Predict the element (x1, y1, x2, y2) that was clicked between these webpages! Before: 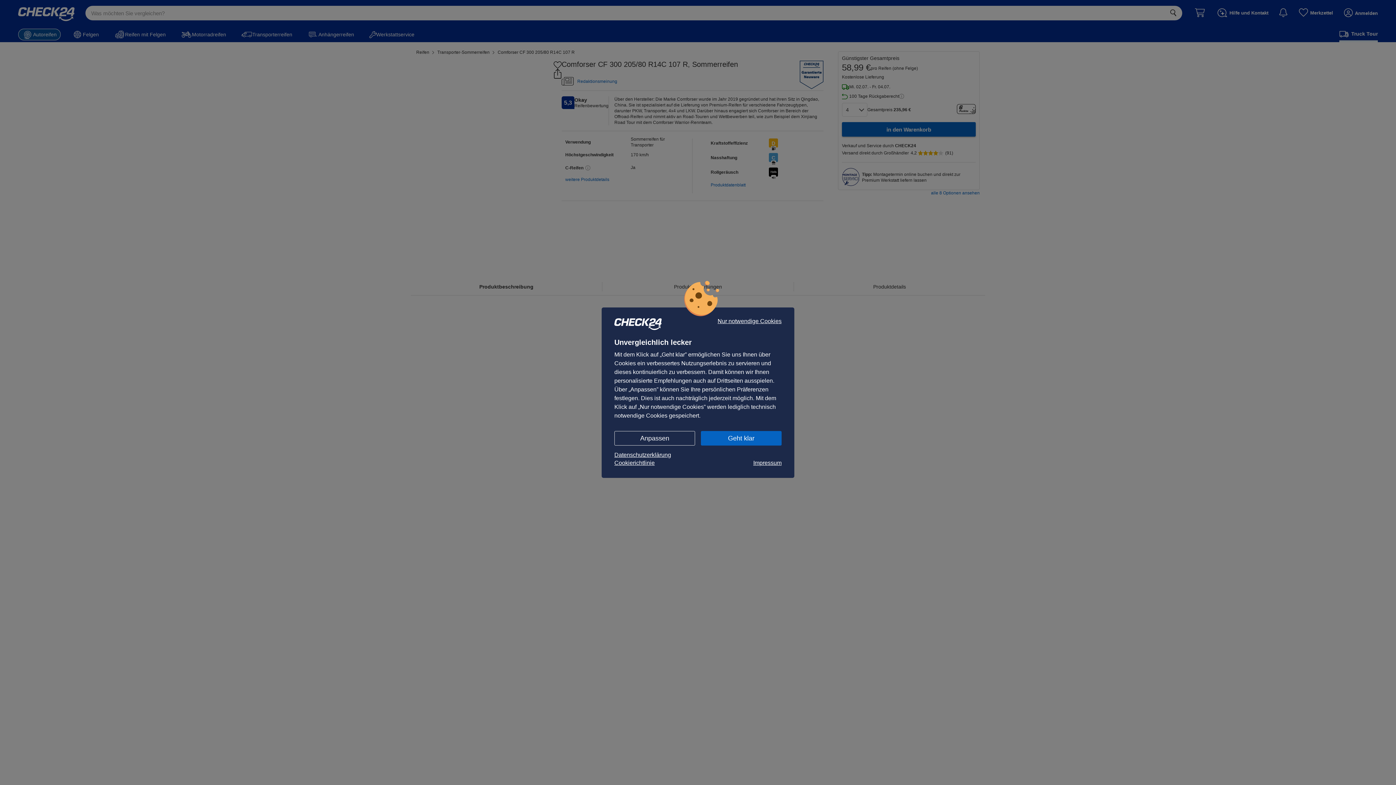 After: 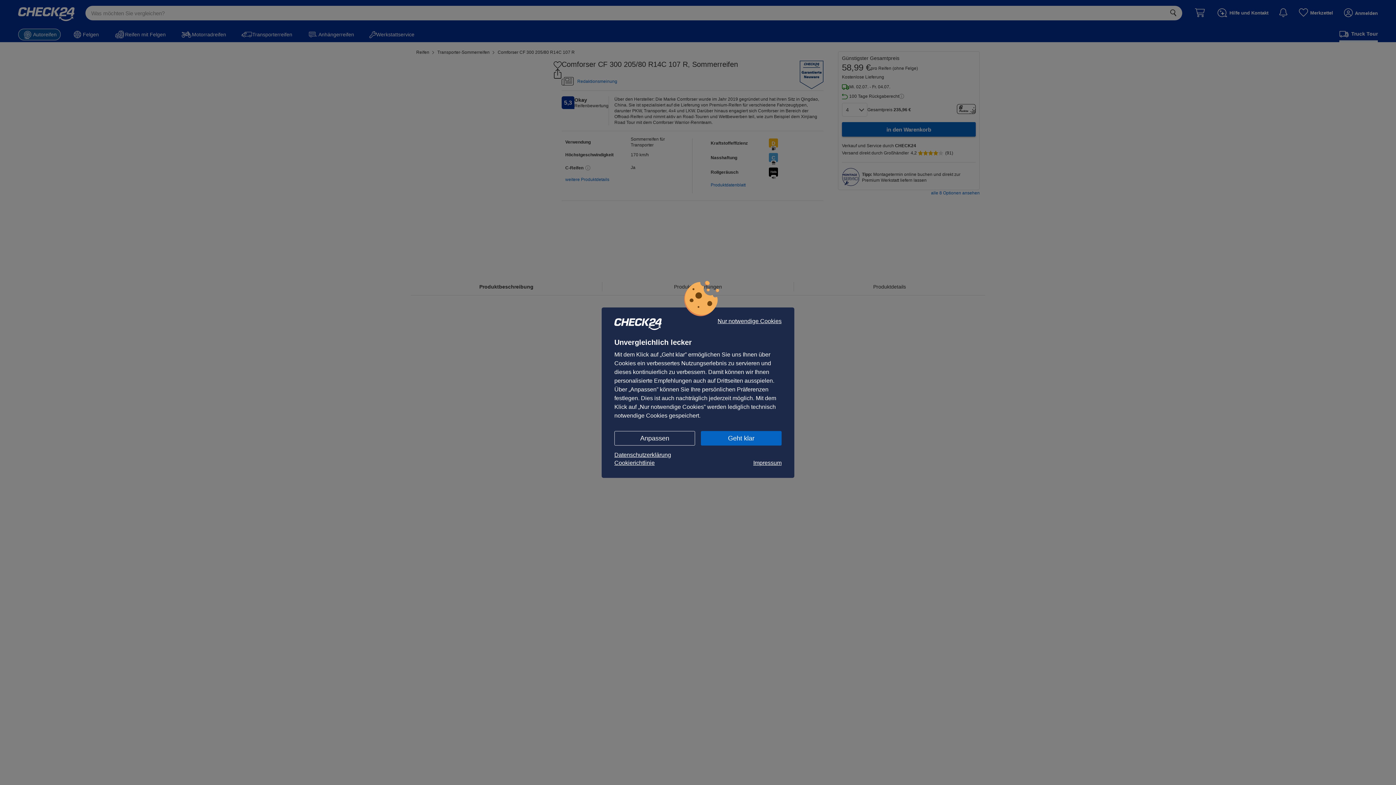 Action: bbox: (614, 459, 654, 467) label: Cookierichtlinie